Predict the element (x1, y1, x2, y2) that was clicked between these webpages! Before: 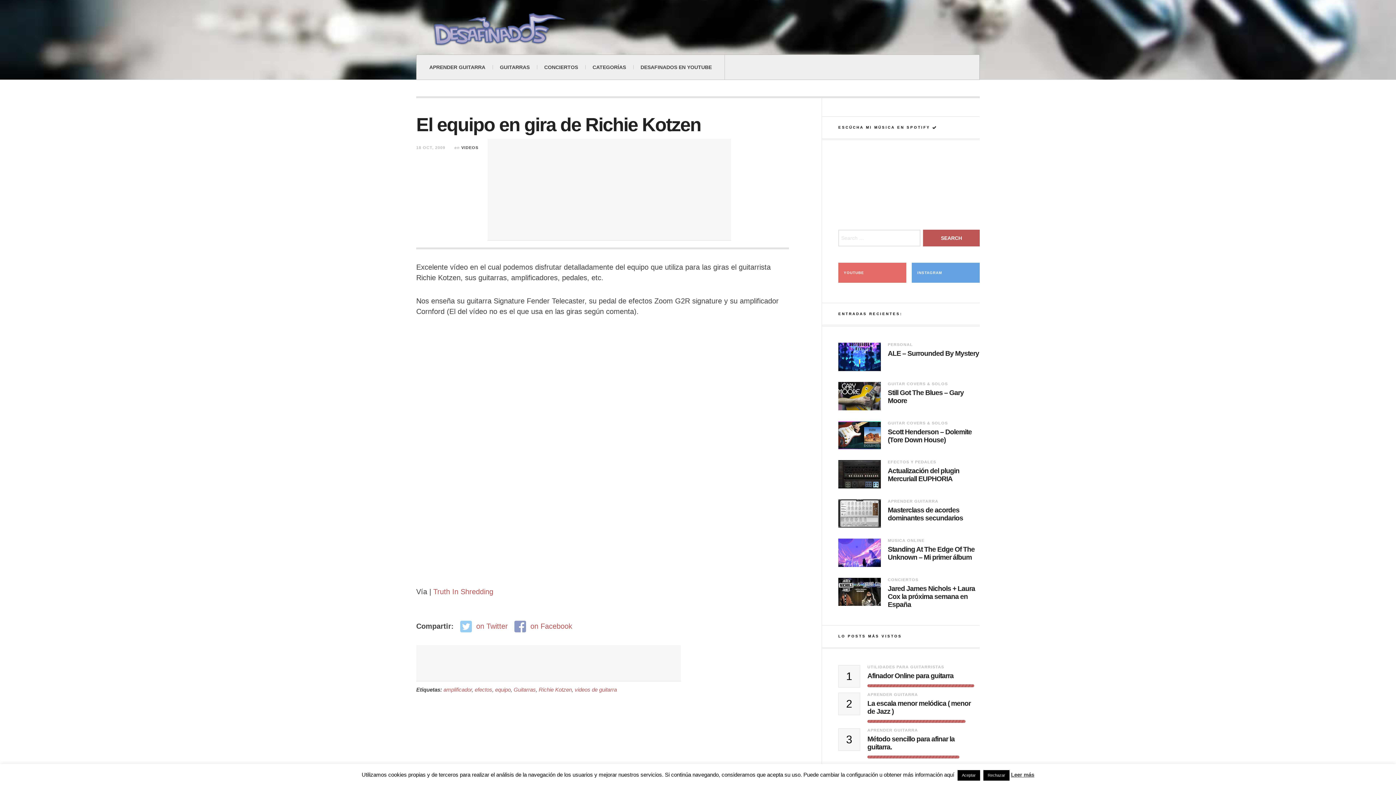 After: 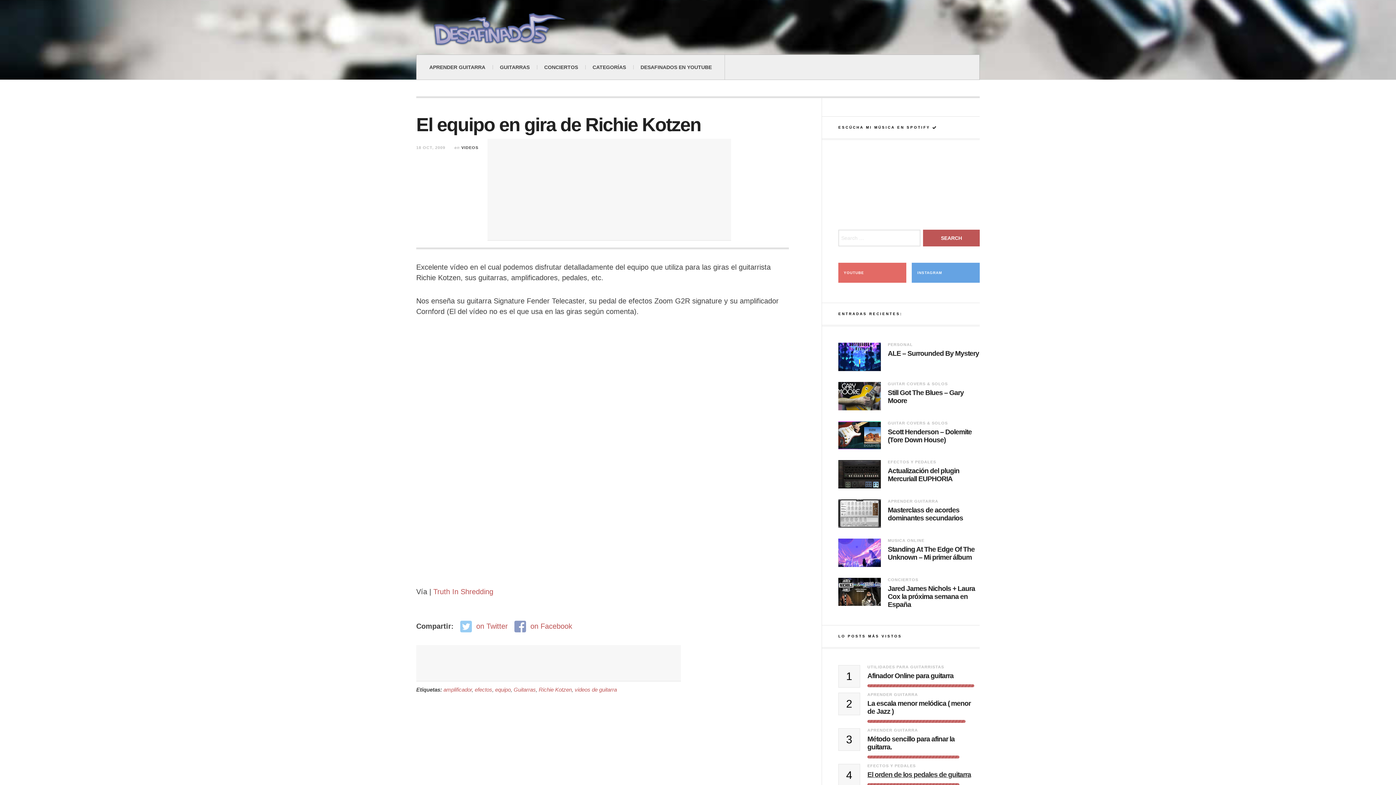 Action: bbox: (957, 770, 980, 781) label: Aceptar